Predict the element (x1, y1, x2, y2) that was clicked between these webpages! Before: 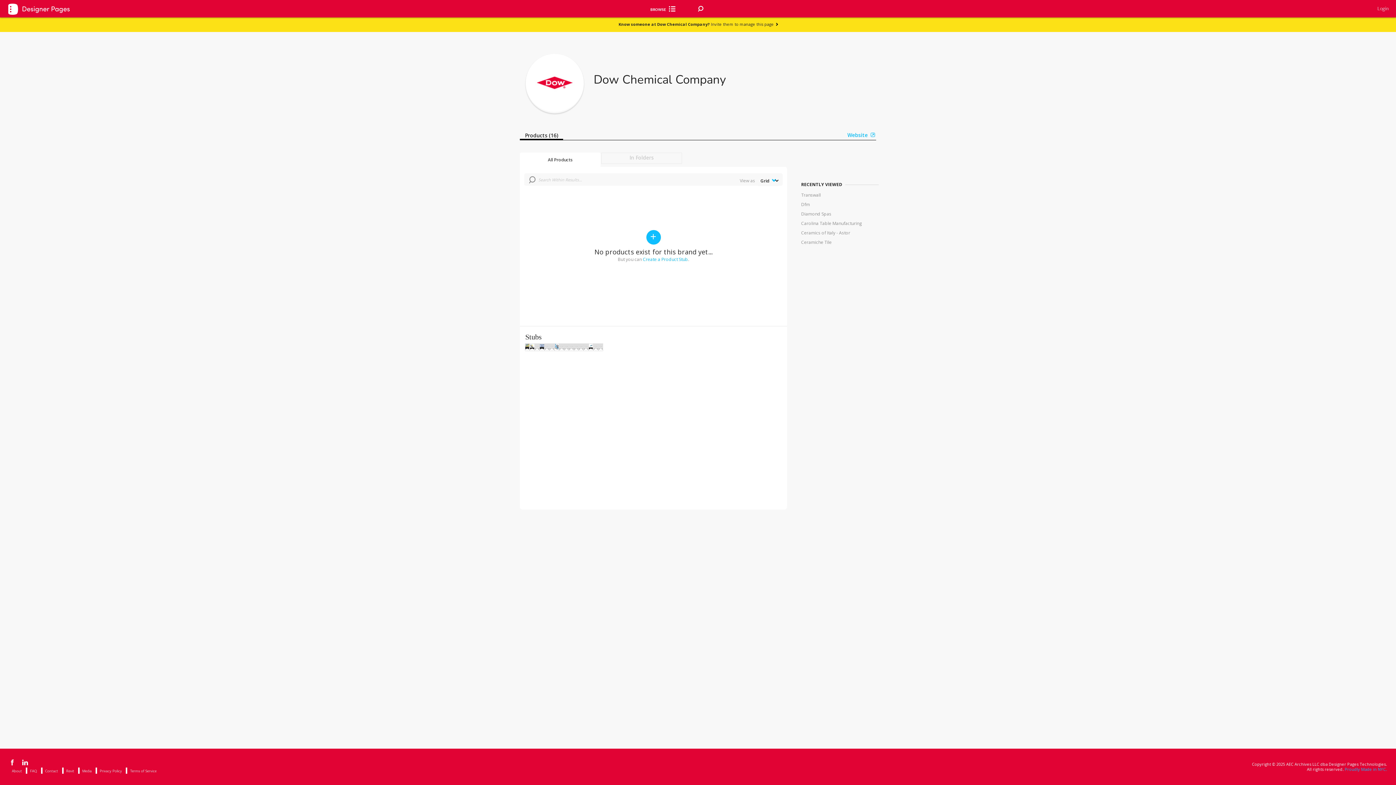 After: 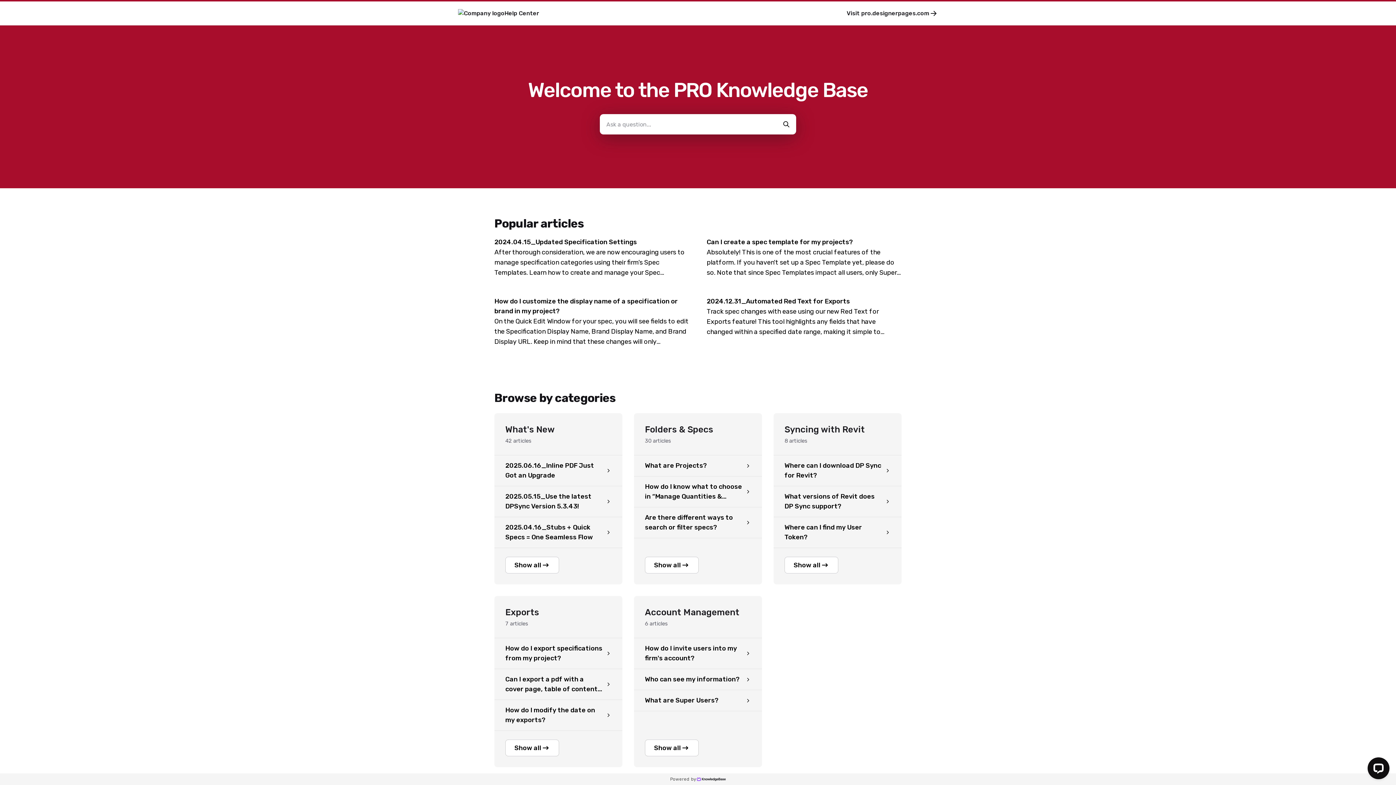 Action: label: FAQ bbox: (30, 768, 37, 774)